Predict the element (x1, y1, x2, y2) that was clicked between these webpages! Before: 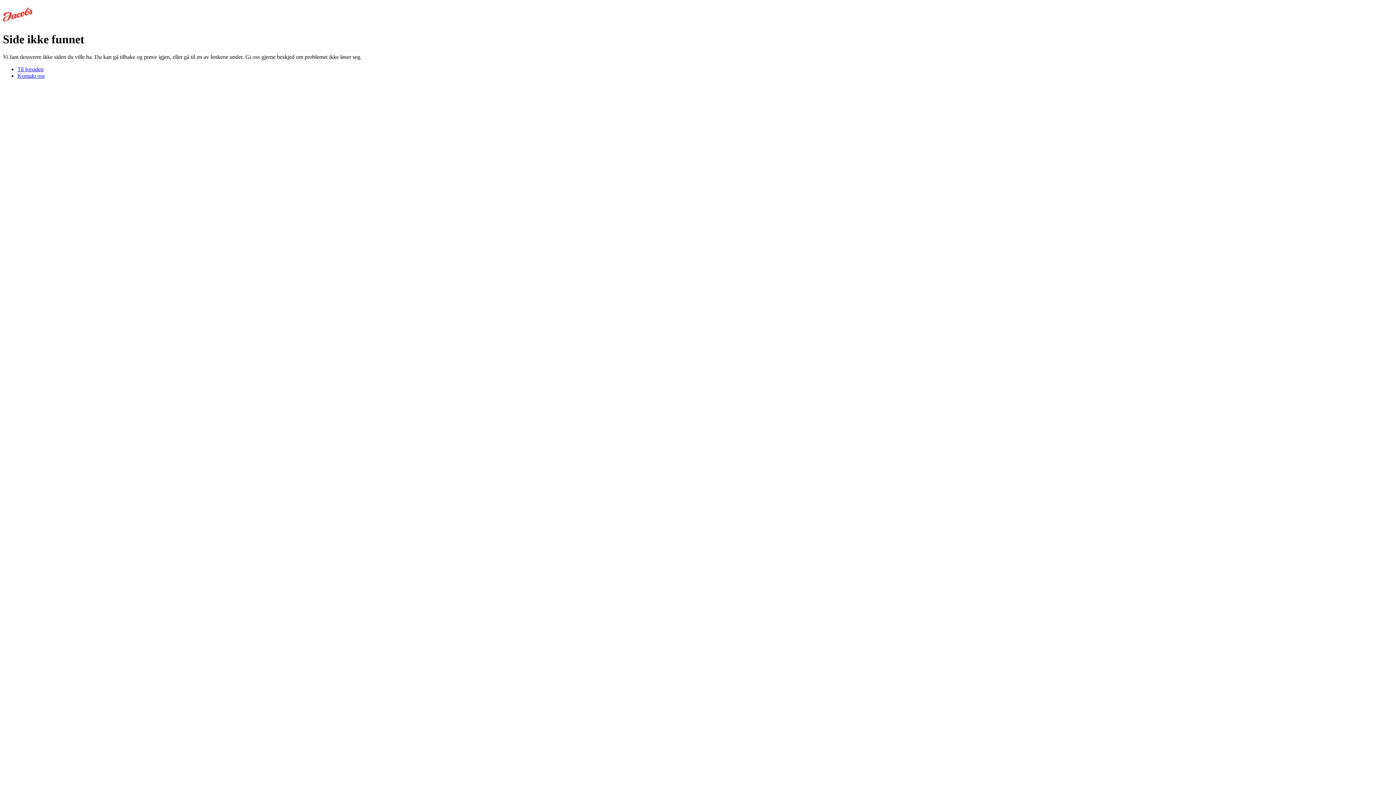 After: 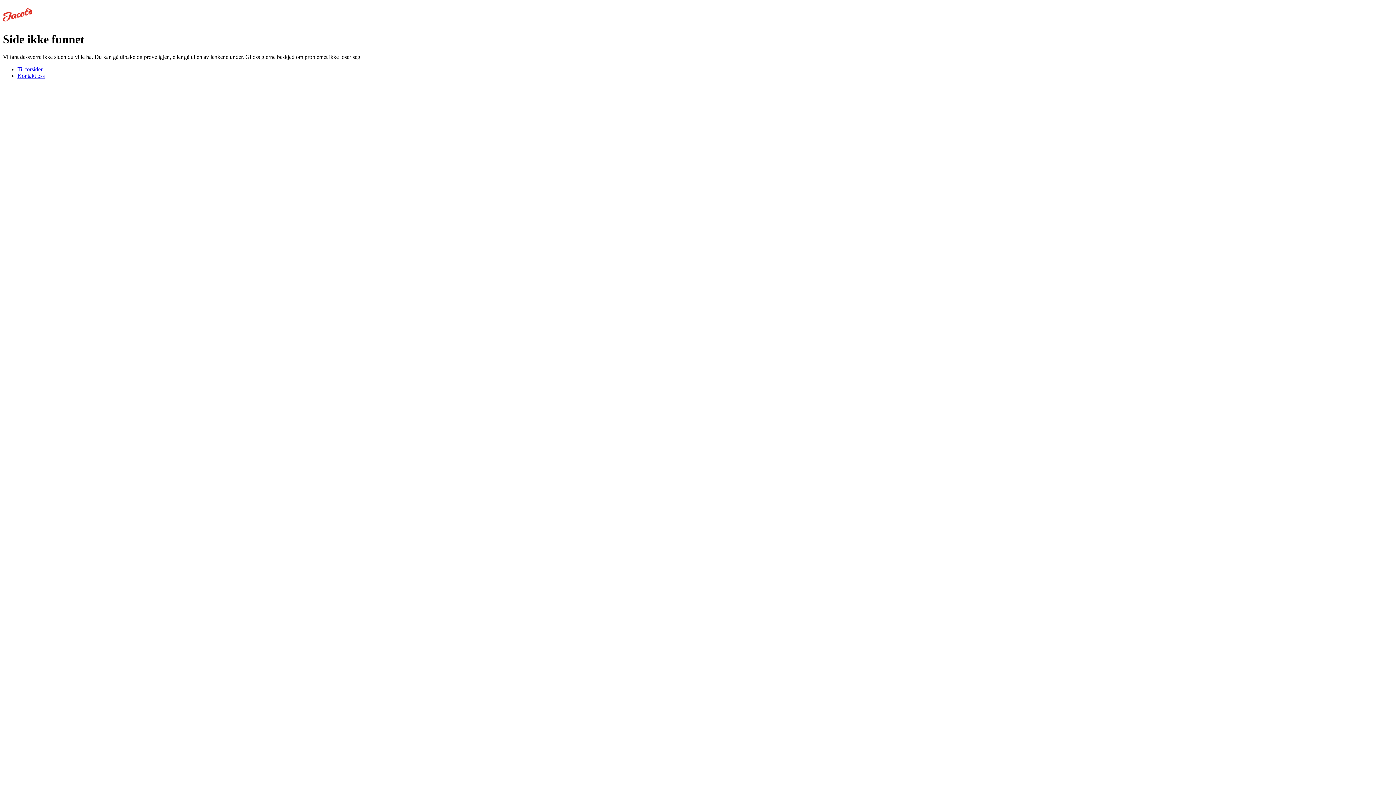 Action: bbox: (2, 11, 32, 24)